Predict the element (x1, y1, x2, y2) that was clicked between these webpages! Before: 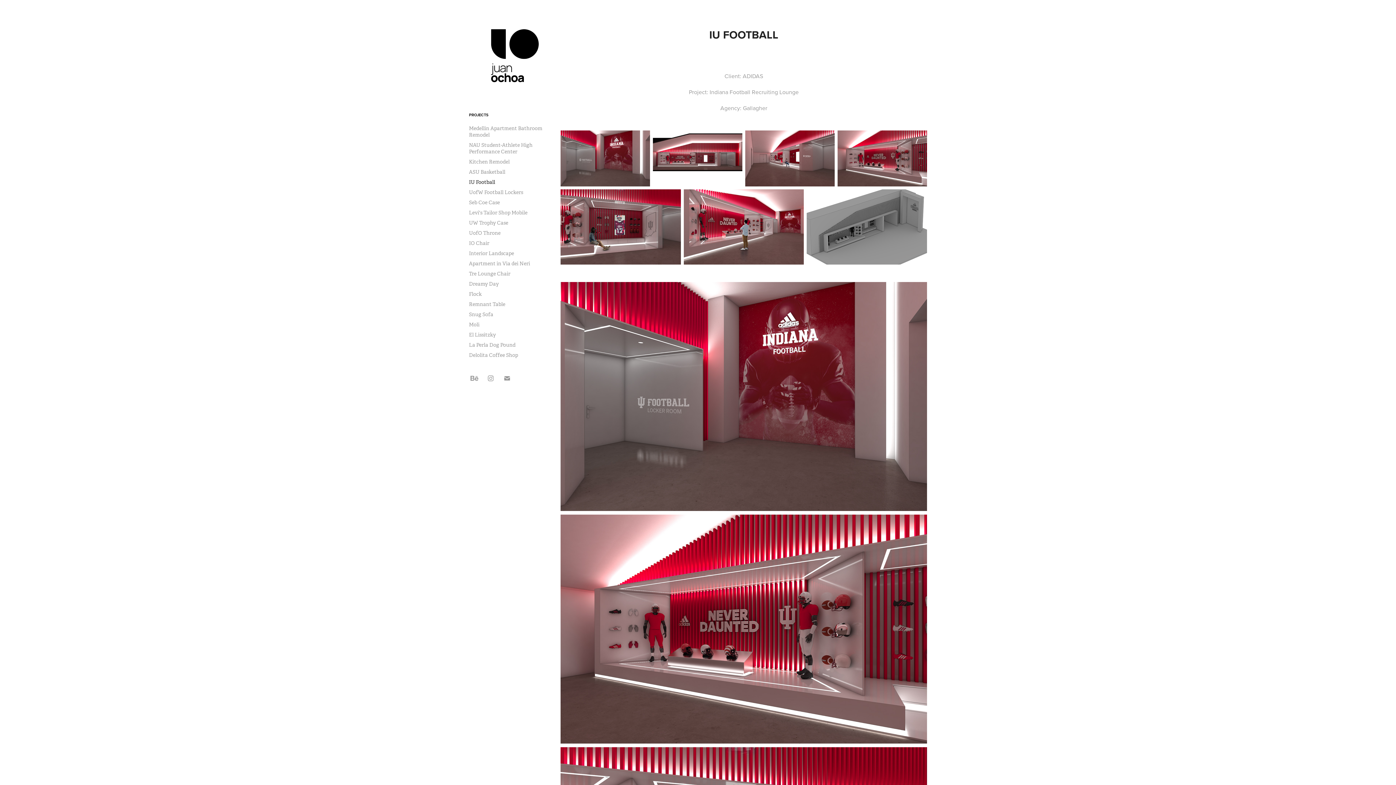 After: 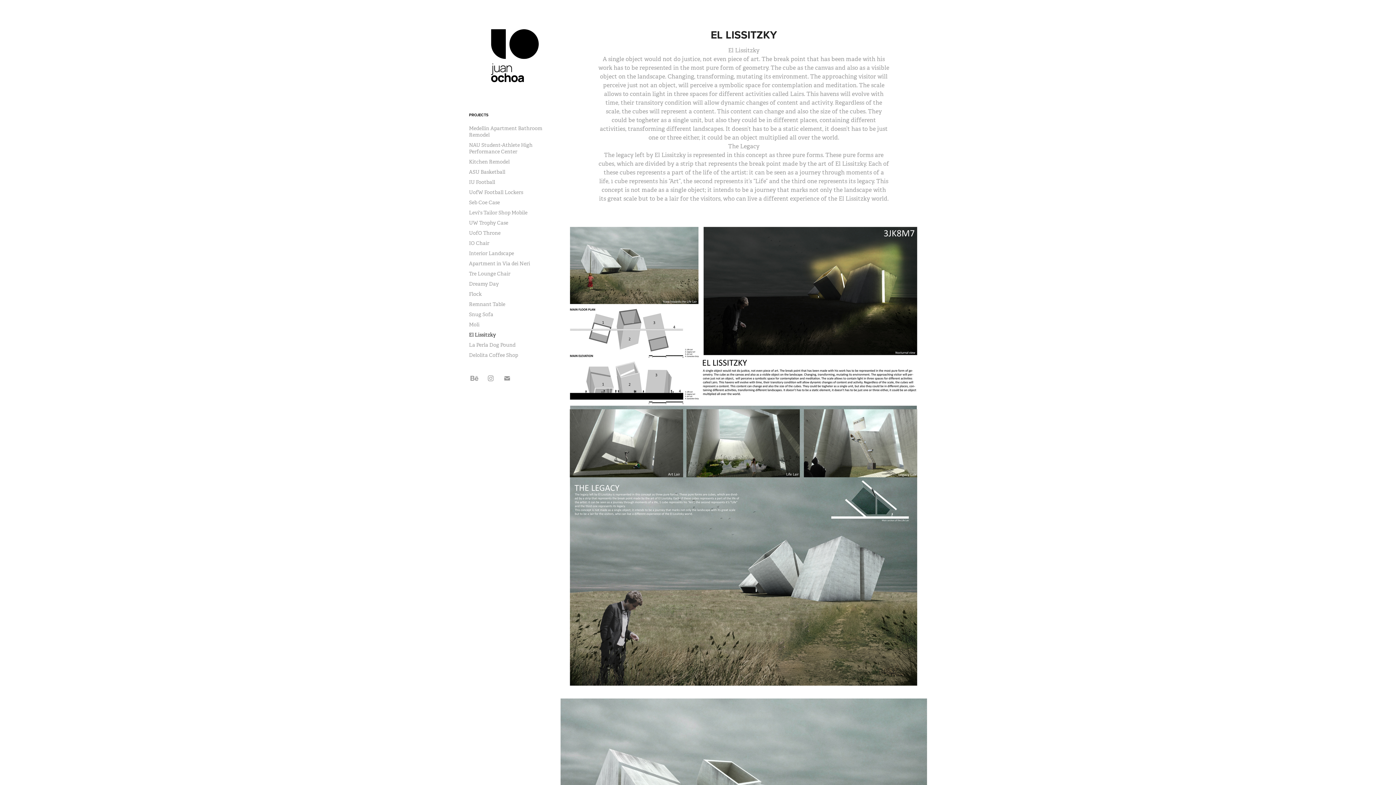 Action: bbox: (469, 331, 496, 338) label: El Lissitzky